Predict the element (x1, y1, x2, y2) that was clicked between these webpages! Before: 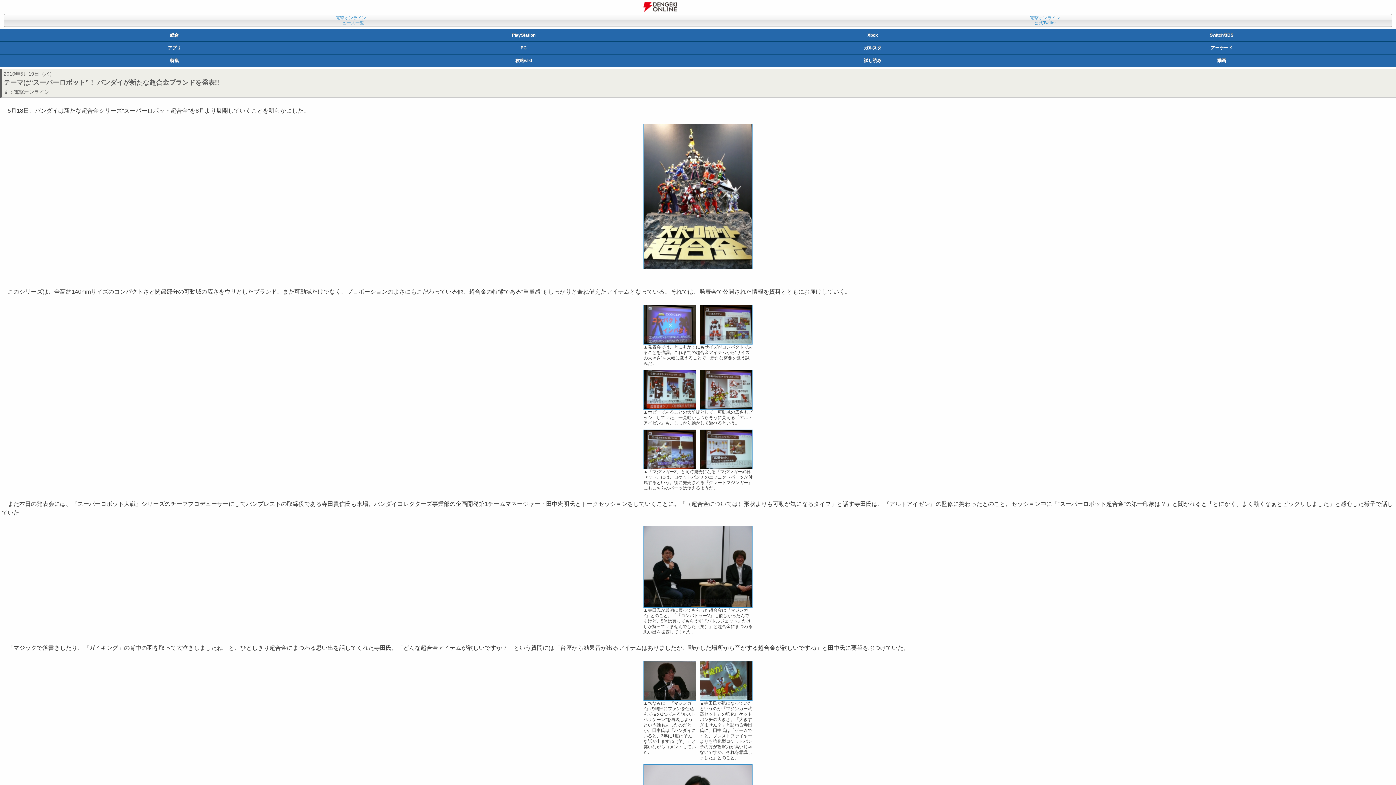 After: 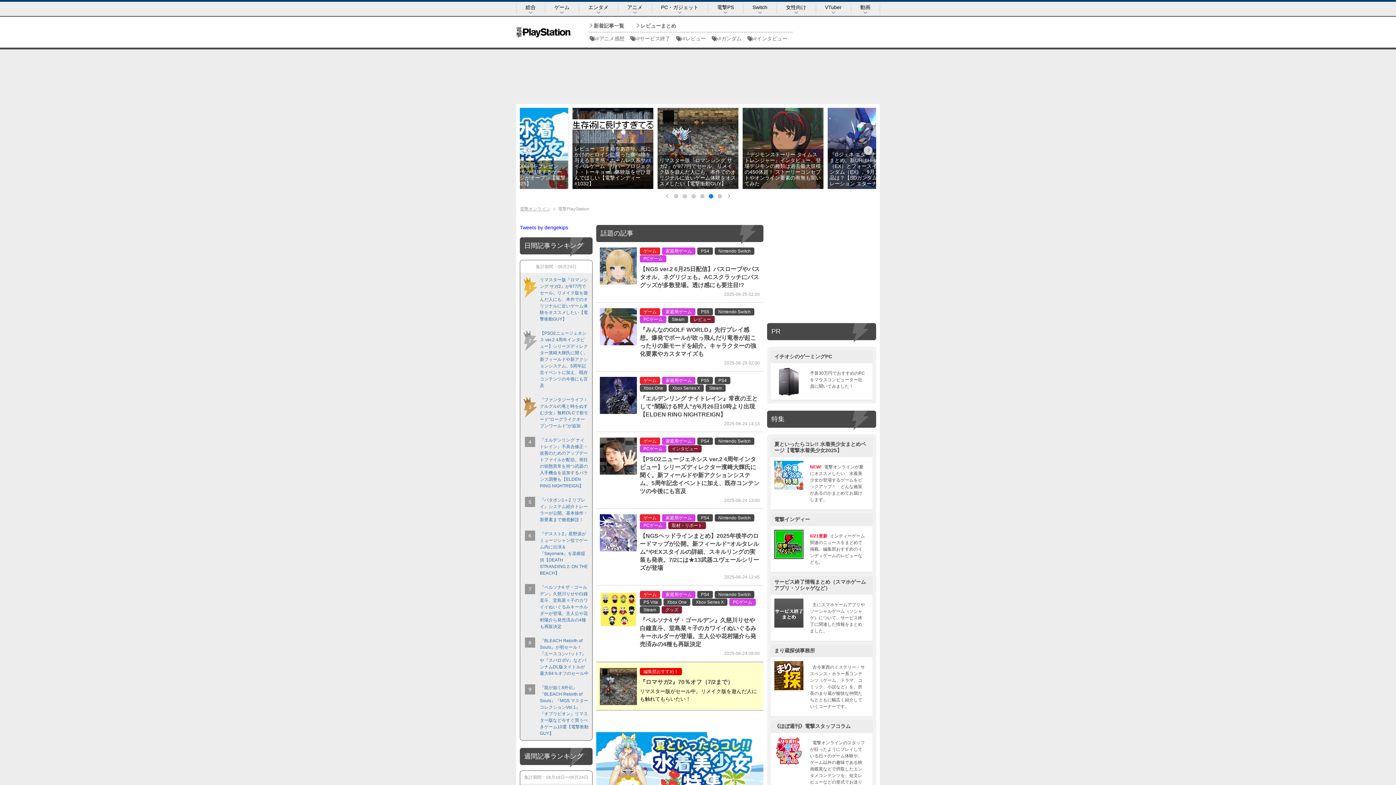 Action: label: PlayStation bbox: (349, 29, 698, 41)